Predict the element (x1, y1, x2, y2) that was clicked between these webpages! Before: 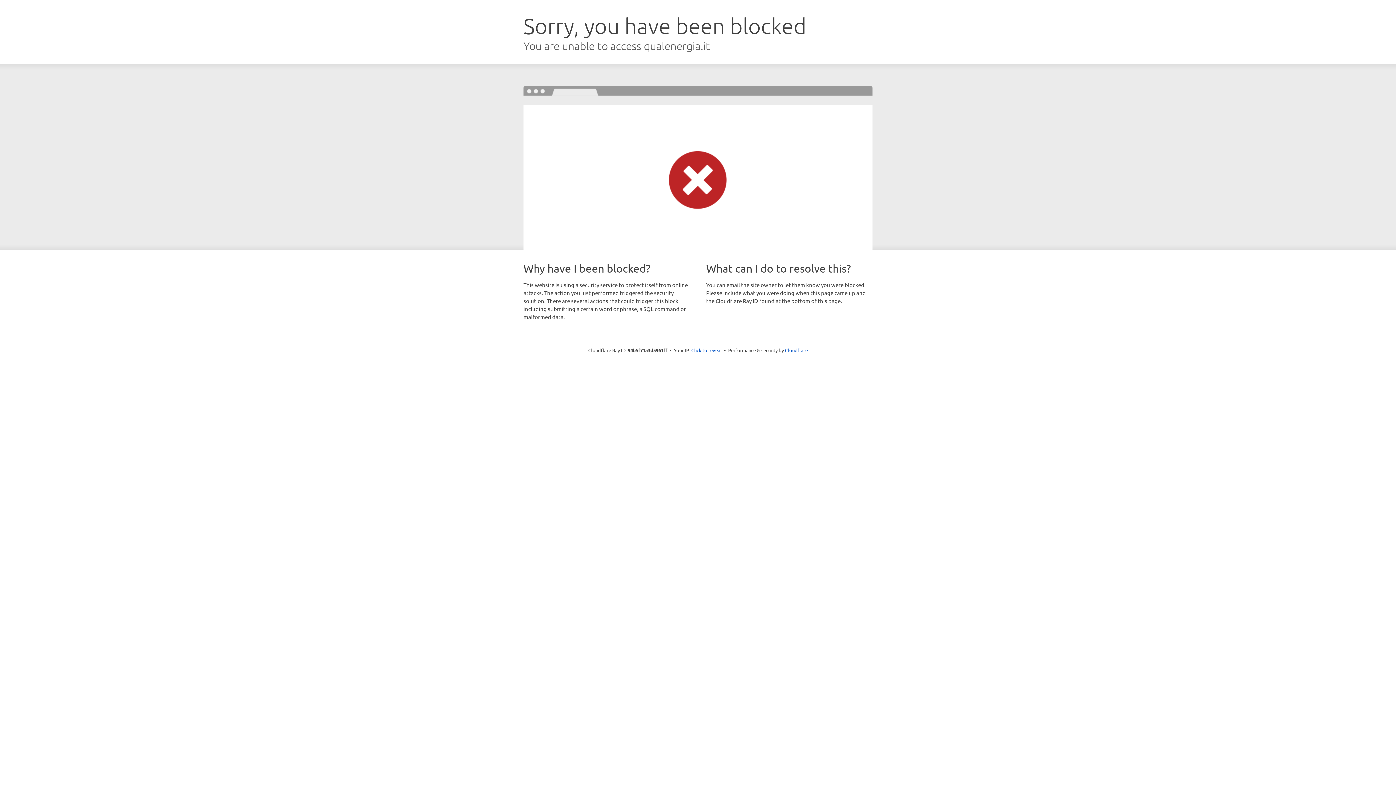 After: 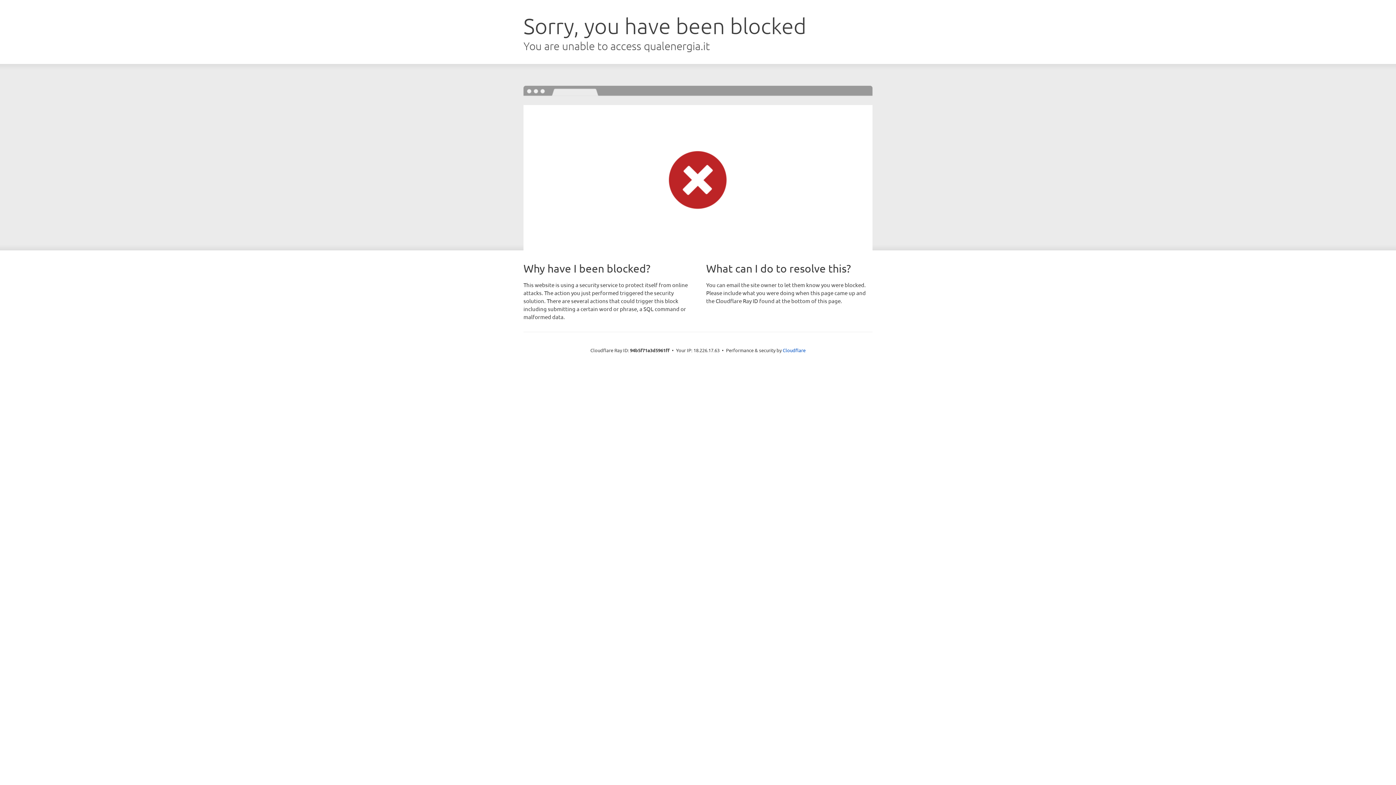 Action: bbox: (691, 346, 722, 353) label: Click to reveal